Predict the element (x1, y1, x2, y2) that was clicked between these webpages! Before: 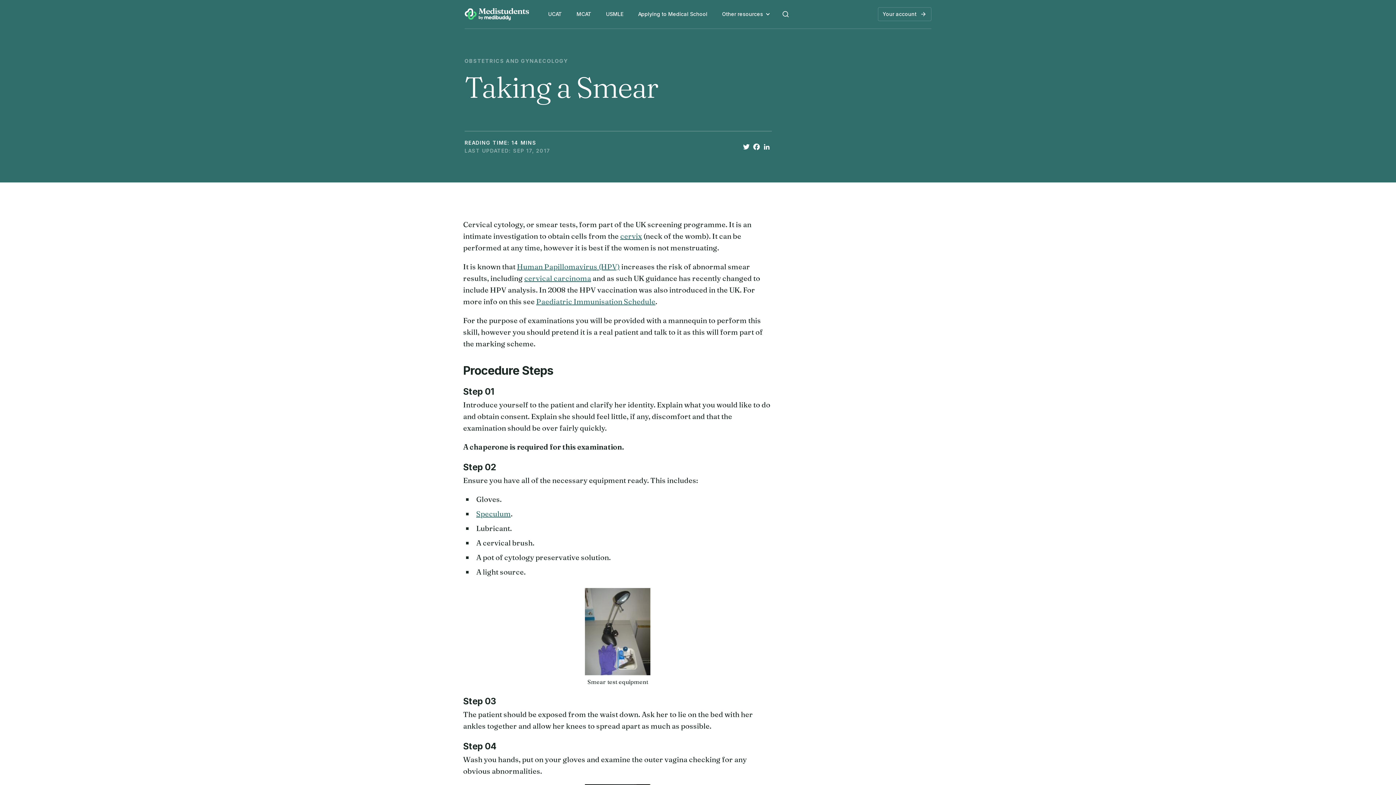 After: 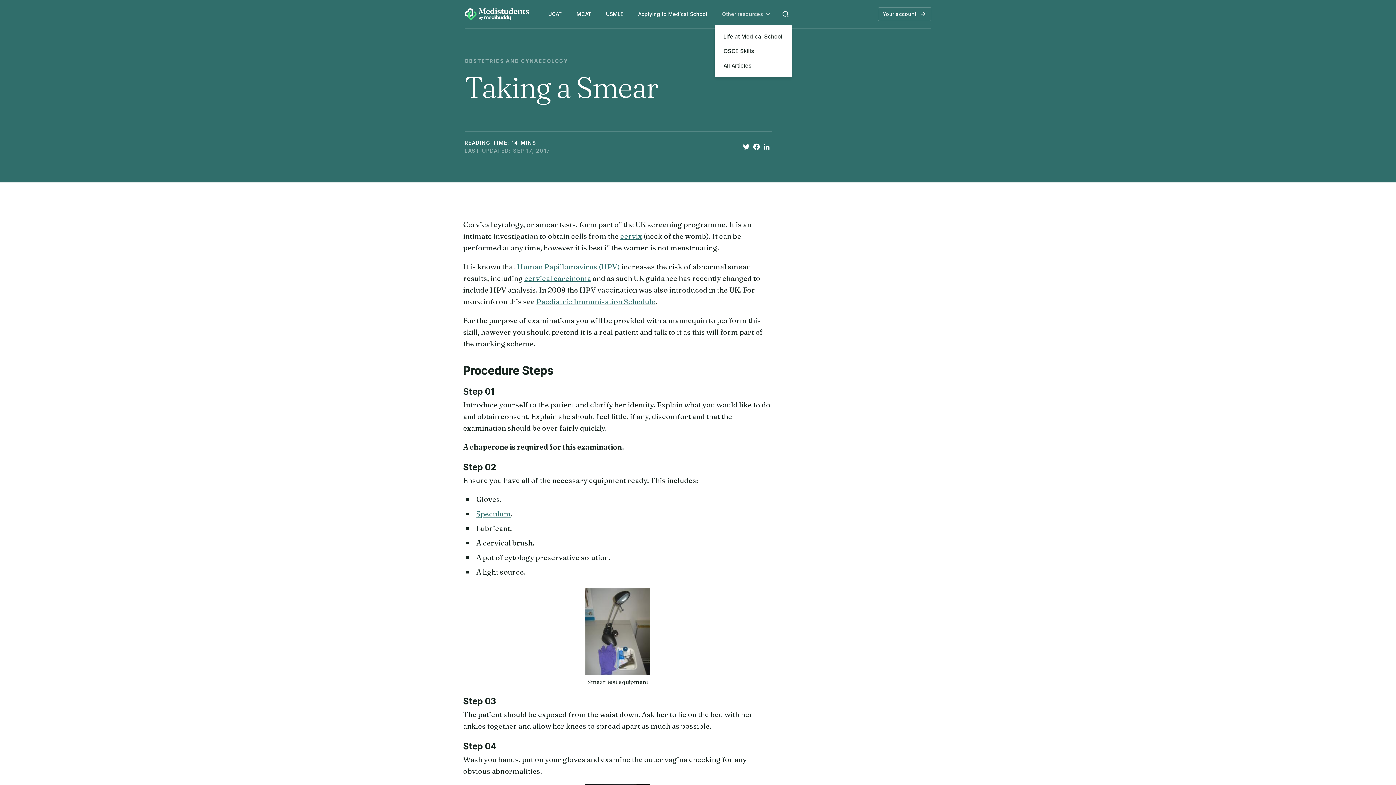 Action: label: Other resources bbox: (714, 3, 777, 25)